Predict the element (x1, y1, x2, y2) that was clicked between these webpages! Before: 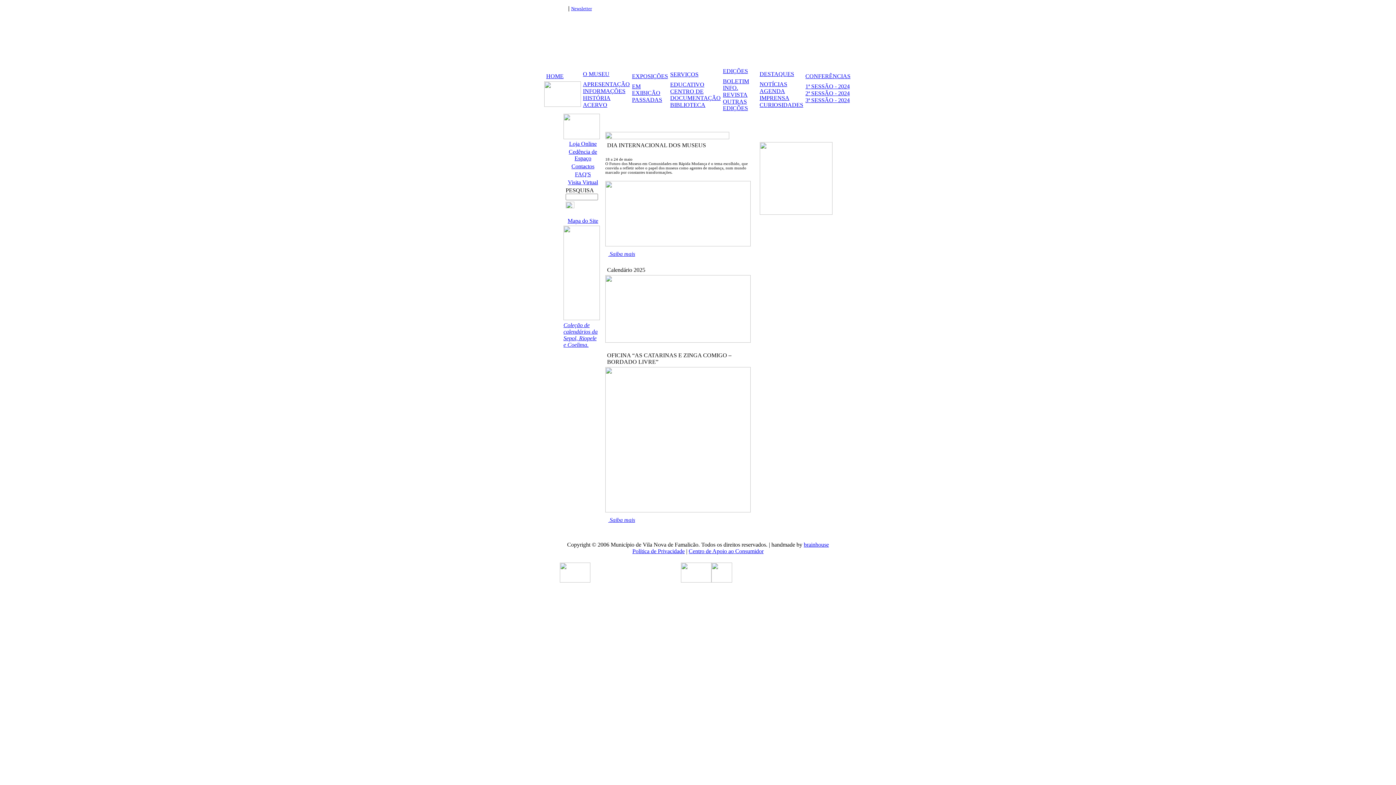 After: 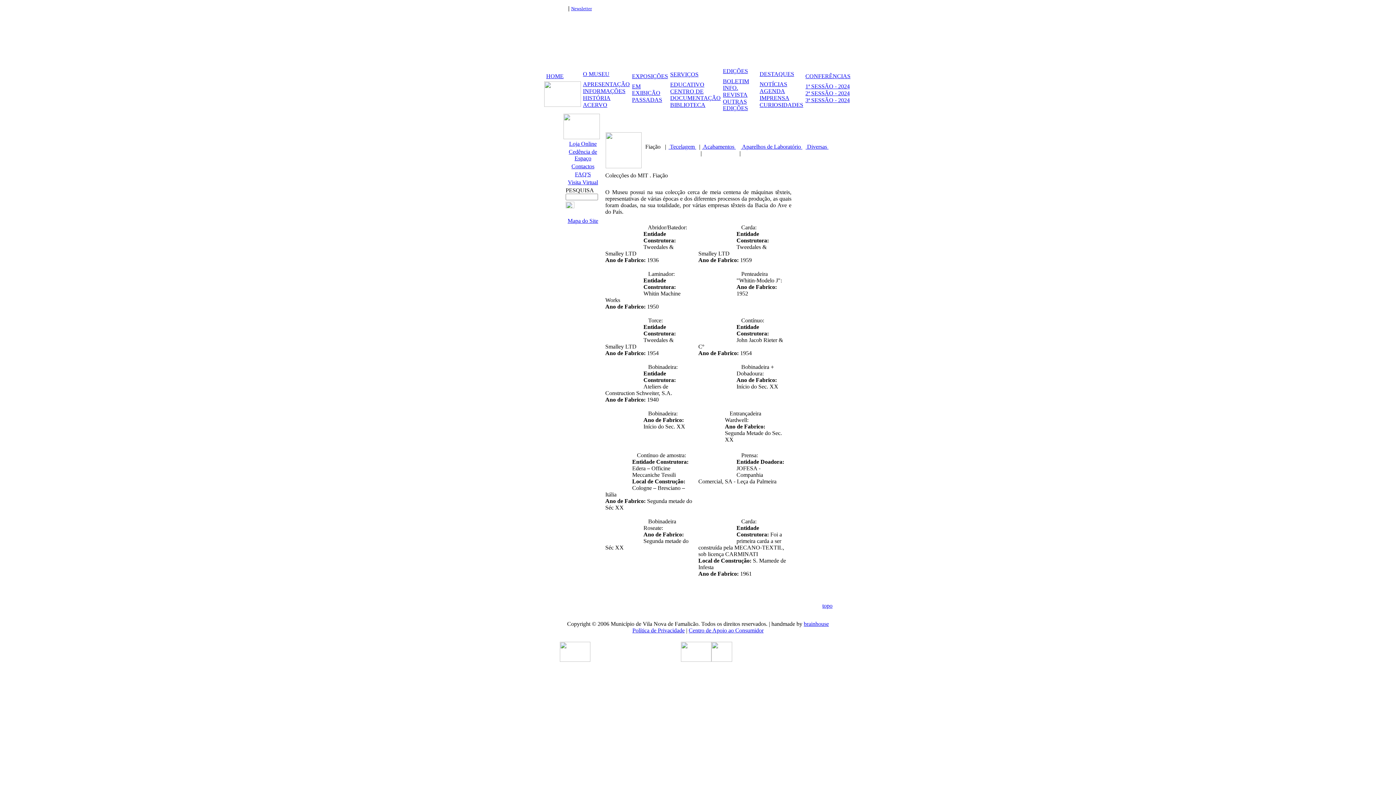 Action: label: ACERVO bbox: (583, 101, 607, 108)